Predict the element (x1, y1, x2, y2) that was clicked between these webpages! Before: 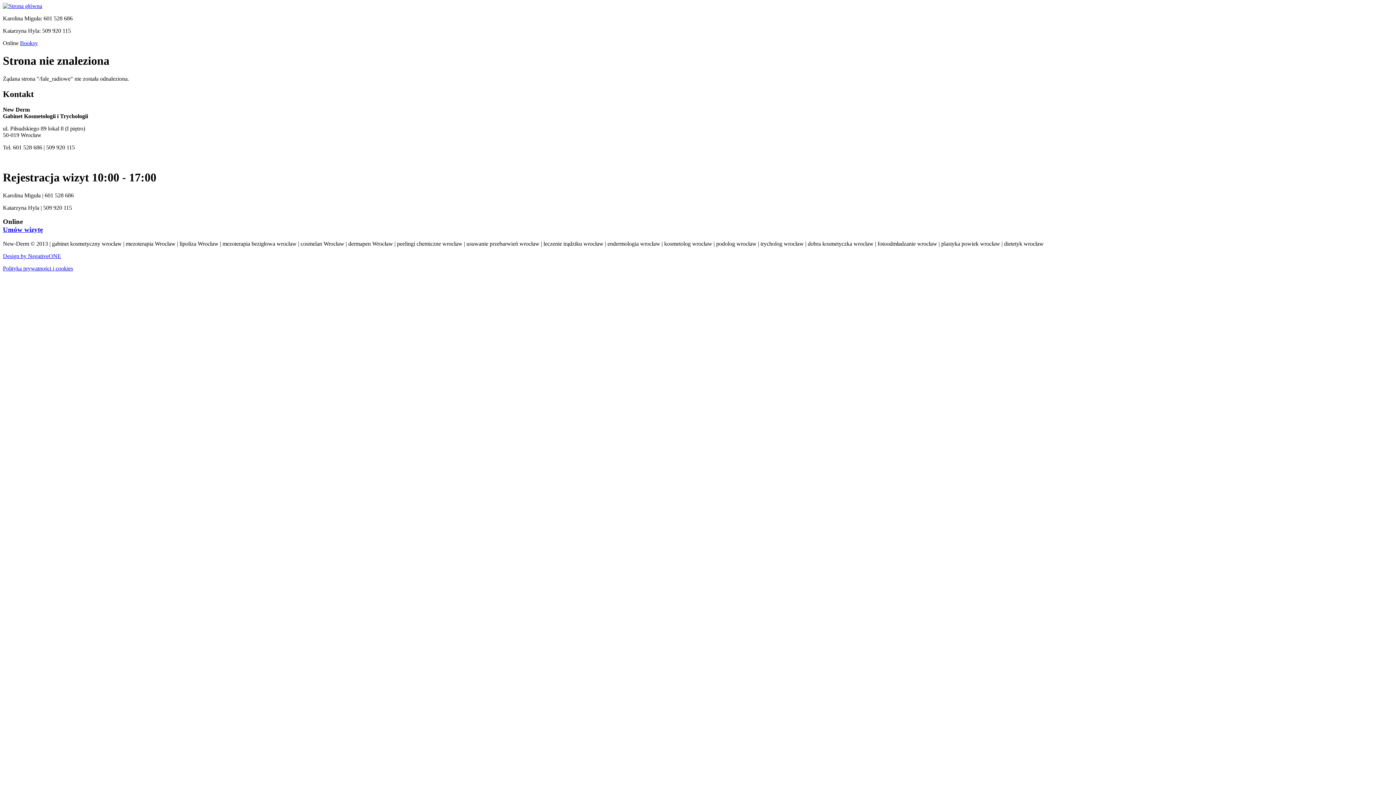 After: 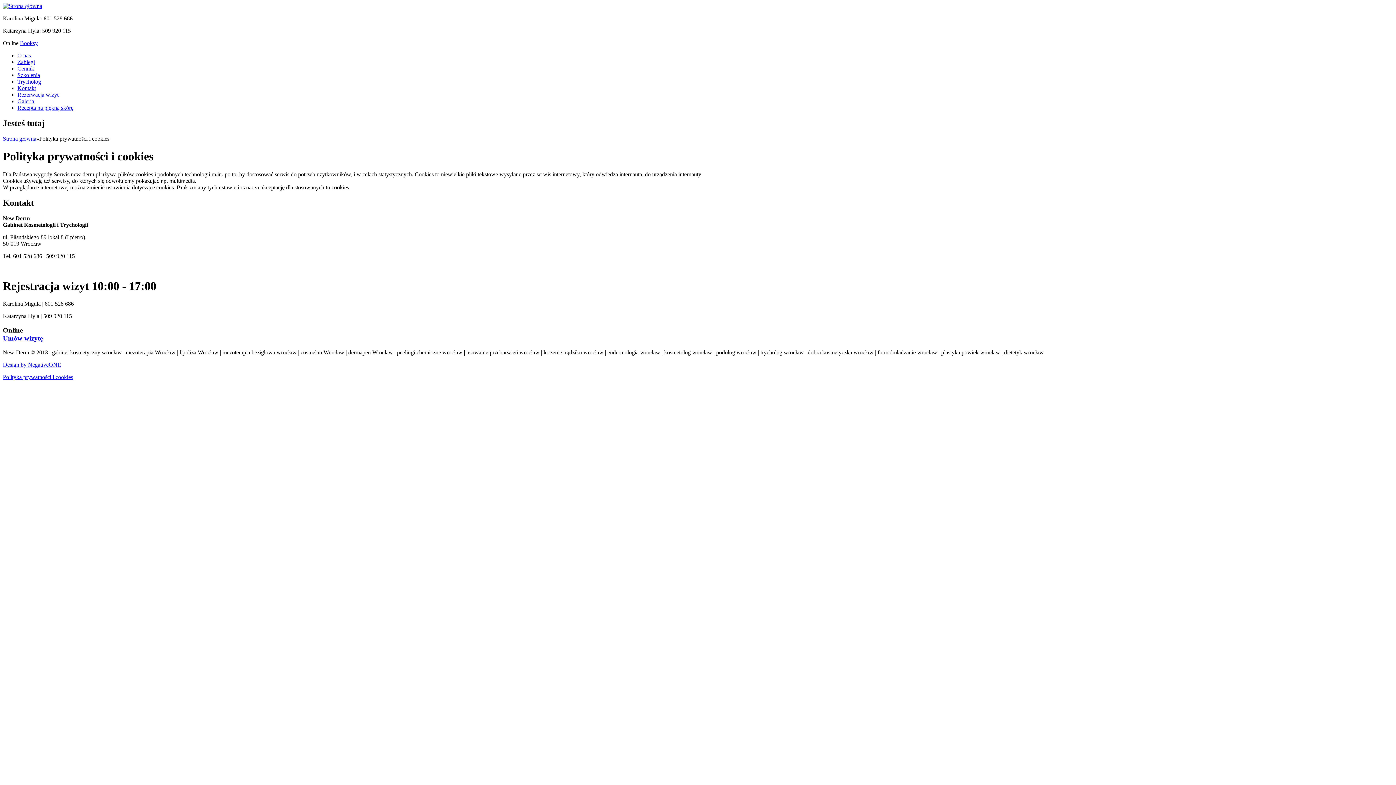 Action: label: Polityka prywatności i cookies bbox: (2, 265, 73, 271)